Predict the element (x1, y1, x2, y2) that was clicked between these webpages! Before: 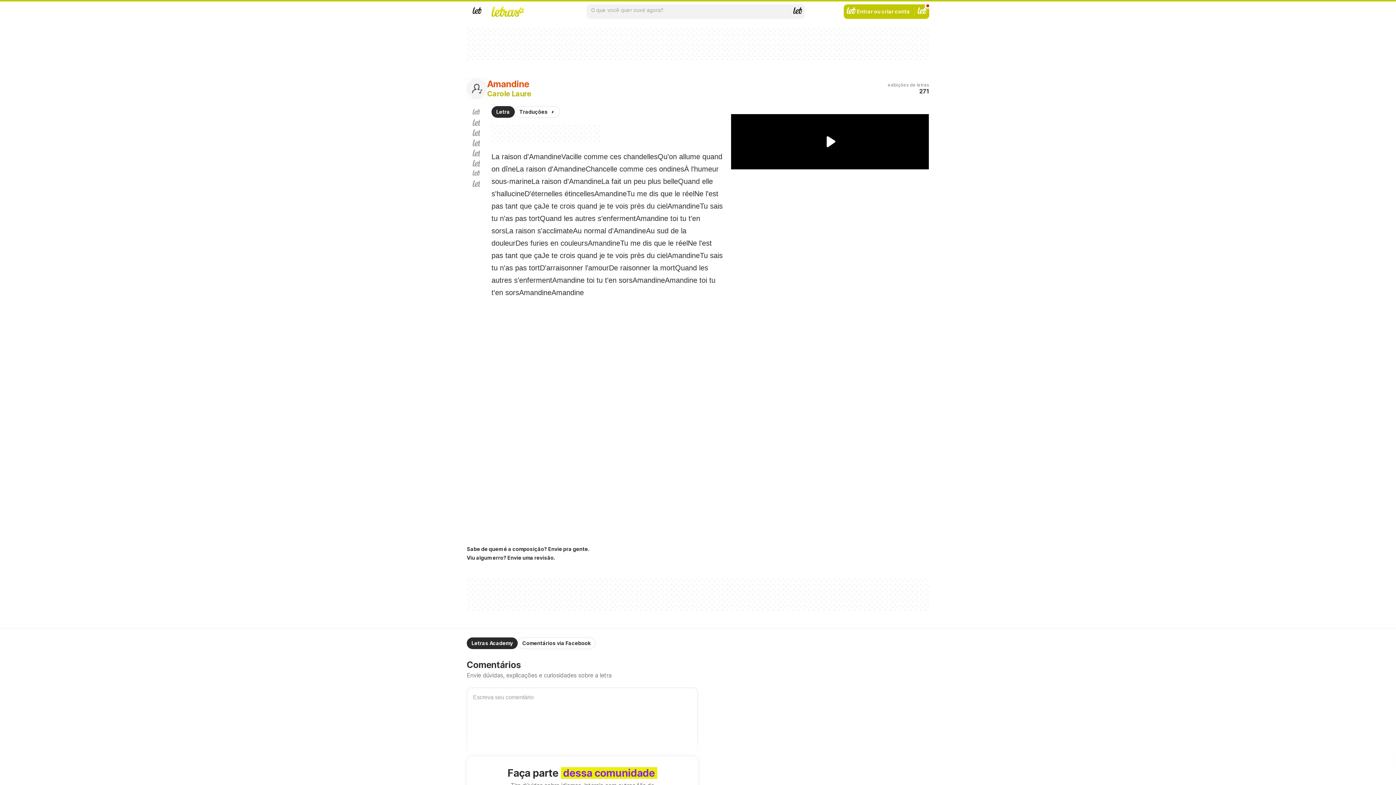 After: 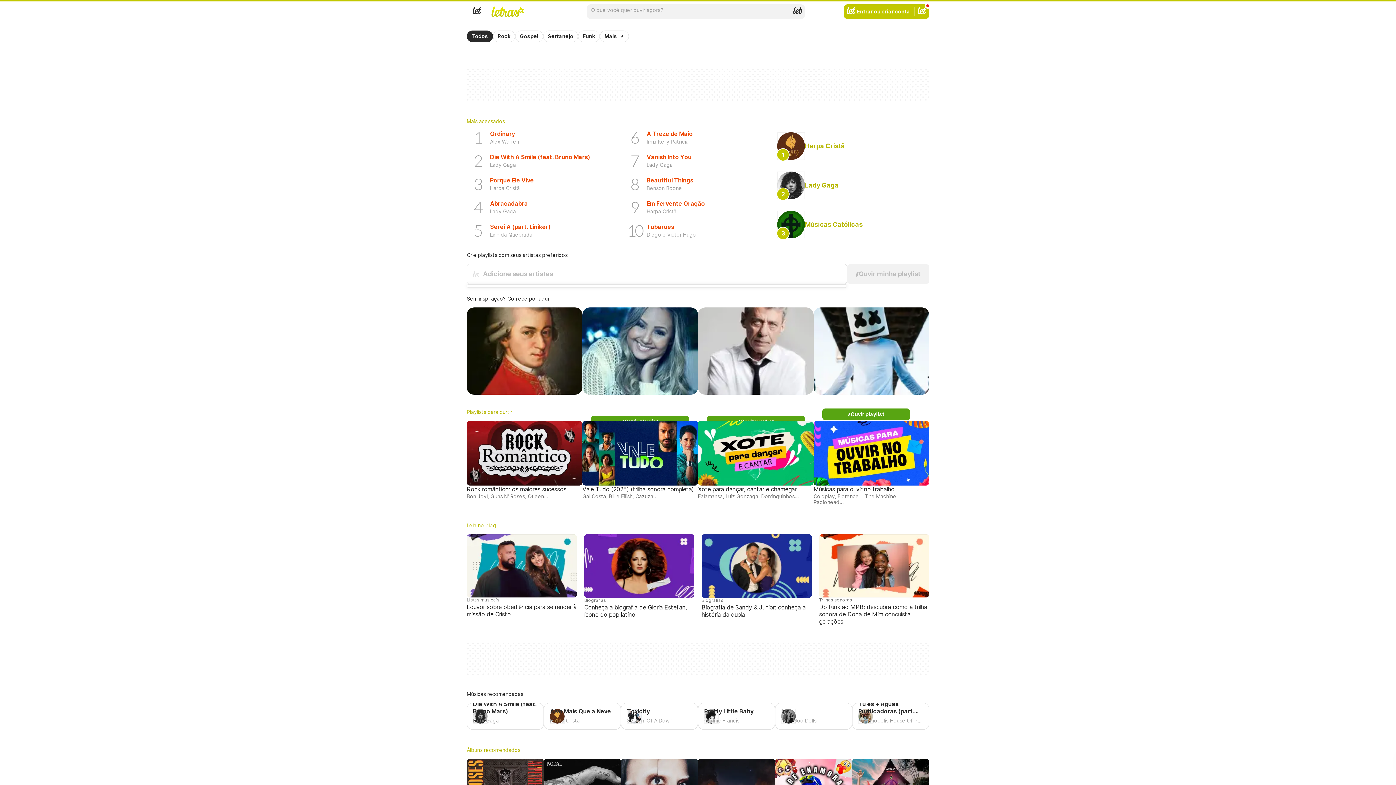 Action: label: LETRAS.MUS.BR - Letras de músicas
Página inicial bbox: (487, 4, 528, 18)